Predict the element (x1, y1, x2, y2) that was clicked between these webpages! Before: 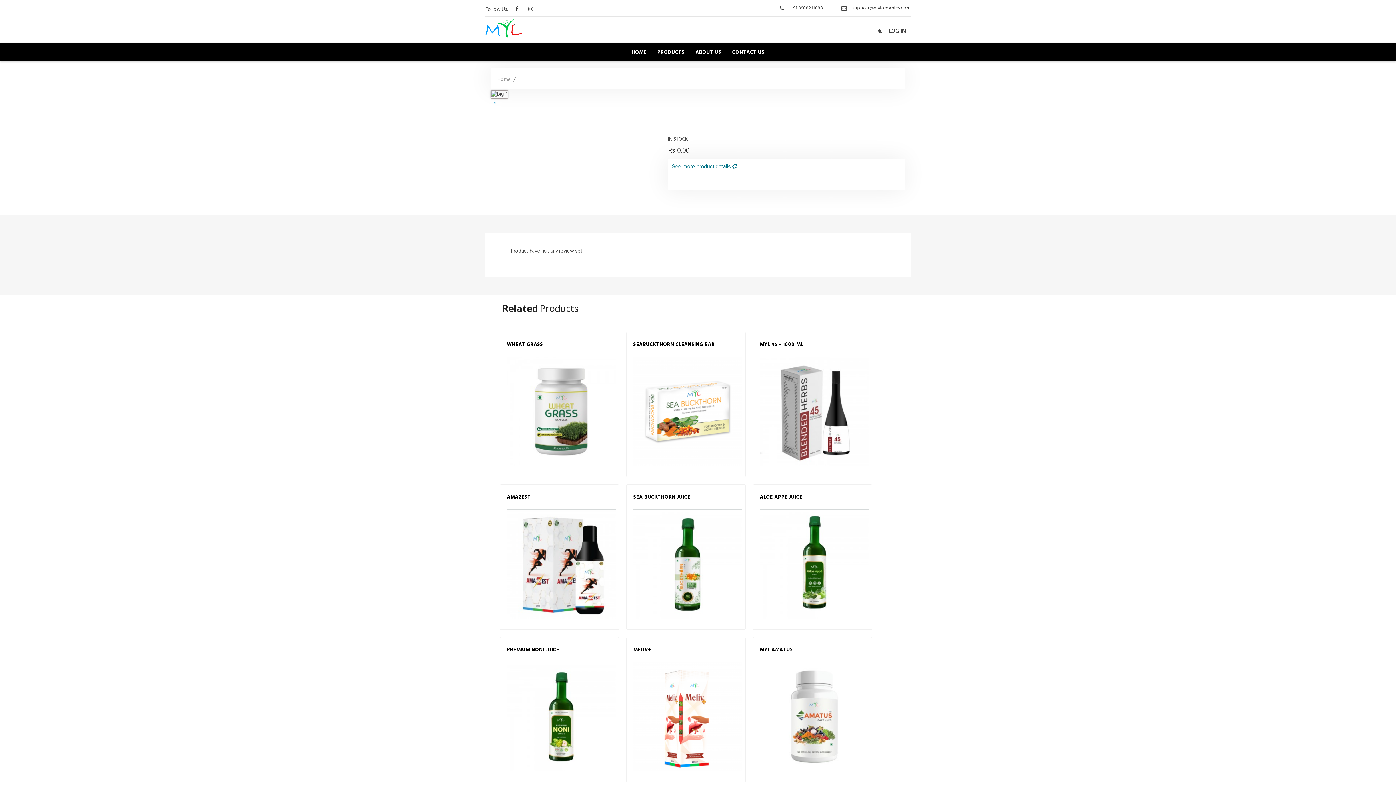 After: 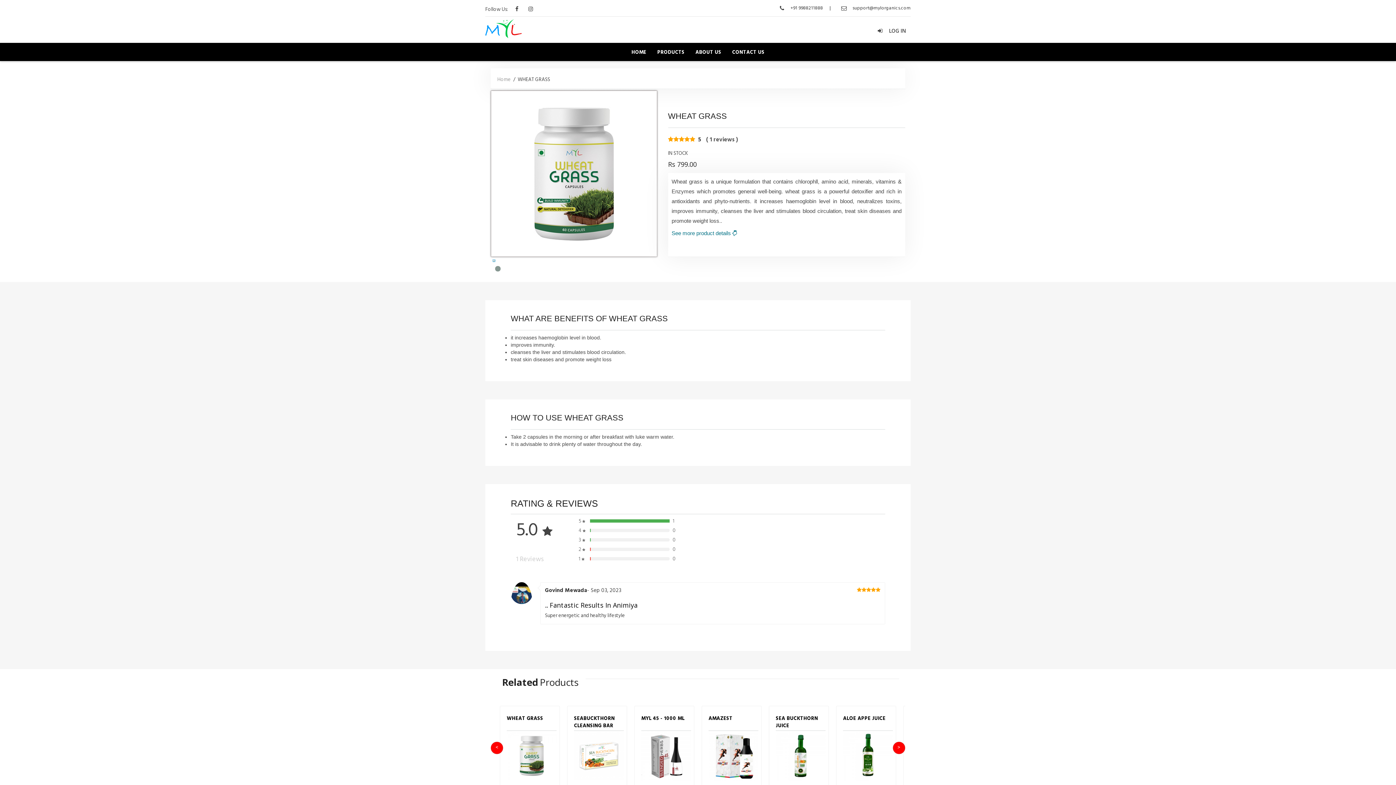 Action: bbox: (506, 407, 616, 415)